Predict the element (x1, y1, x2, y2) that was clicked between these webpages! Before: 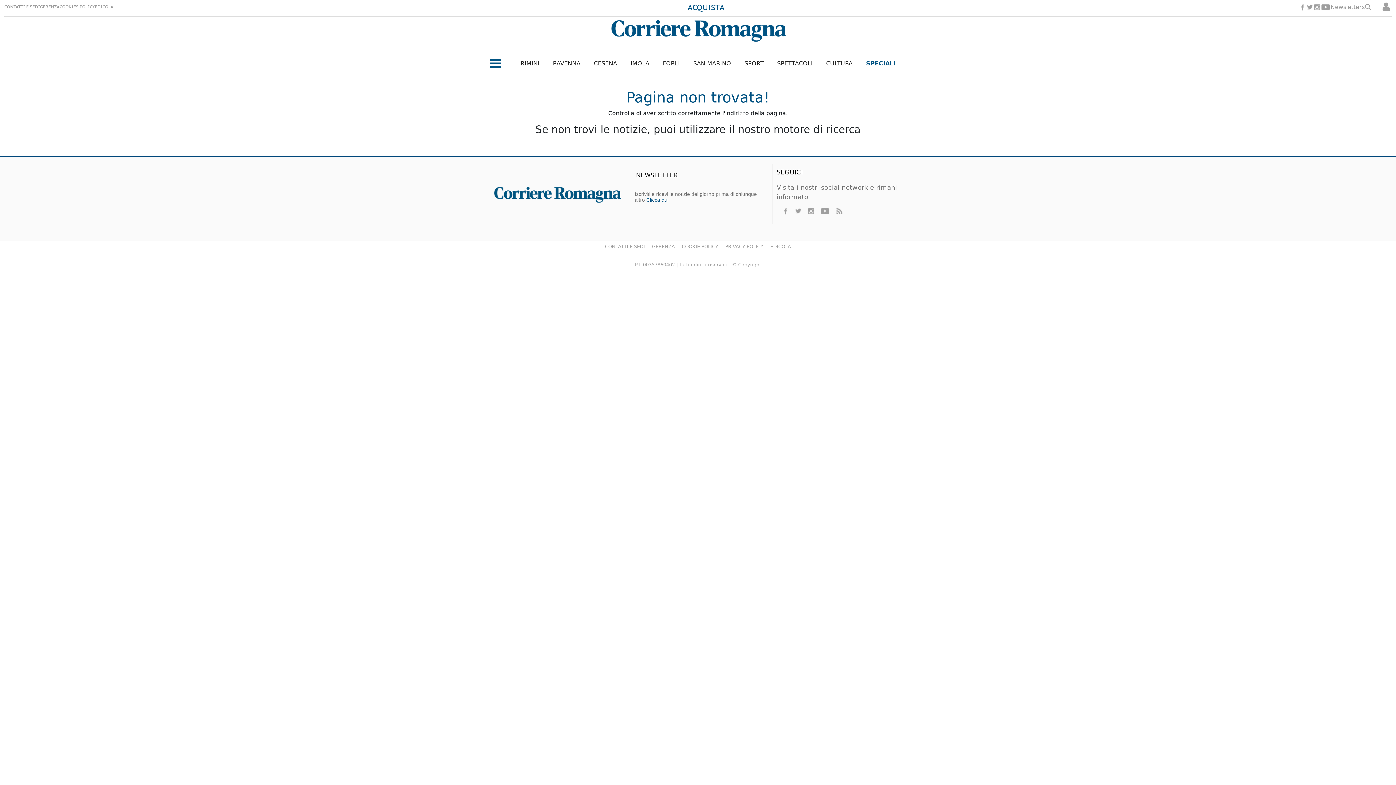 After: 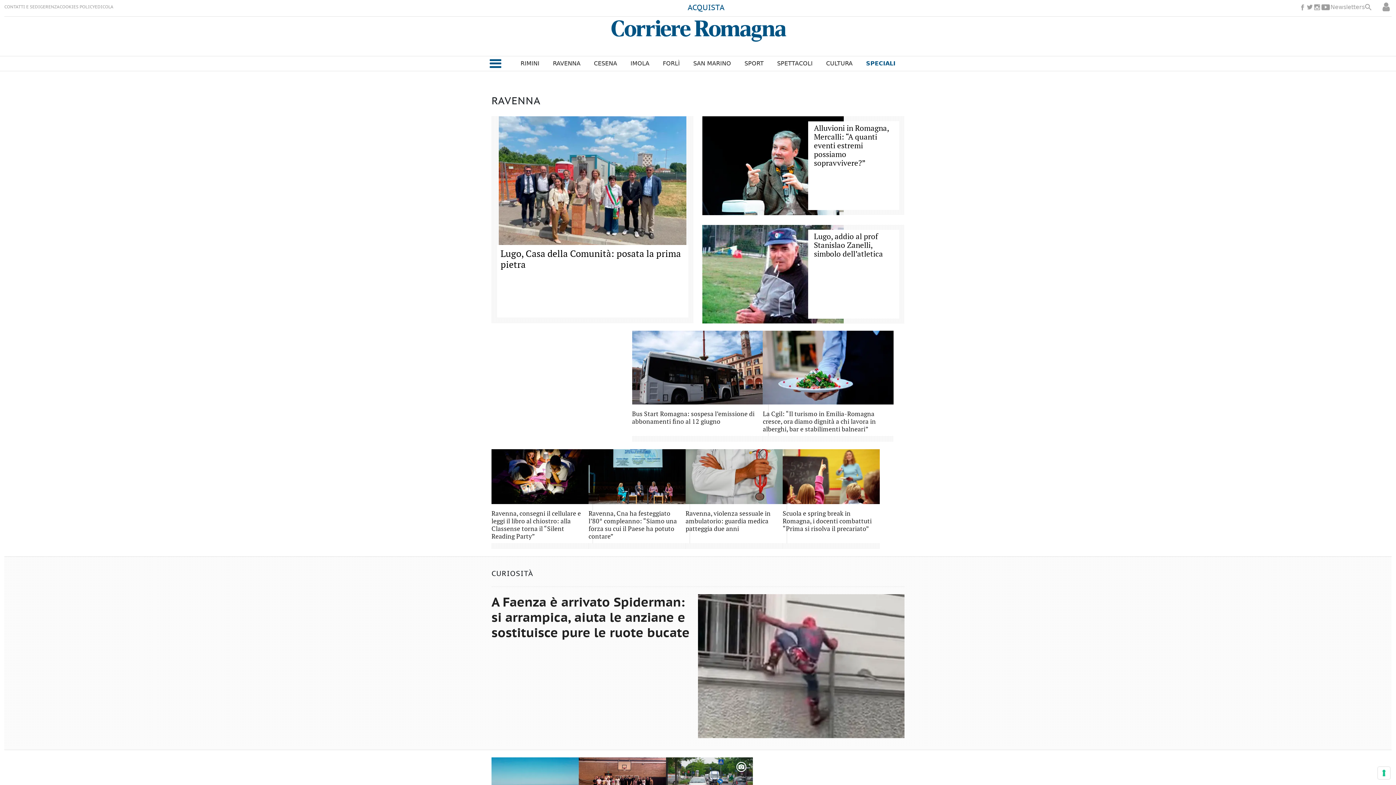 Action: bbox: (553, 59, 580, 68) label: RAVENNA